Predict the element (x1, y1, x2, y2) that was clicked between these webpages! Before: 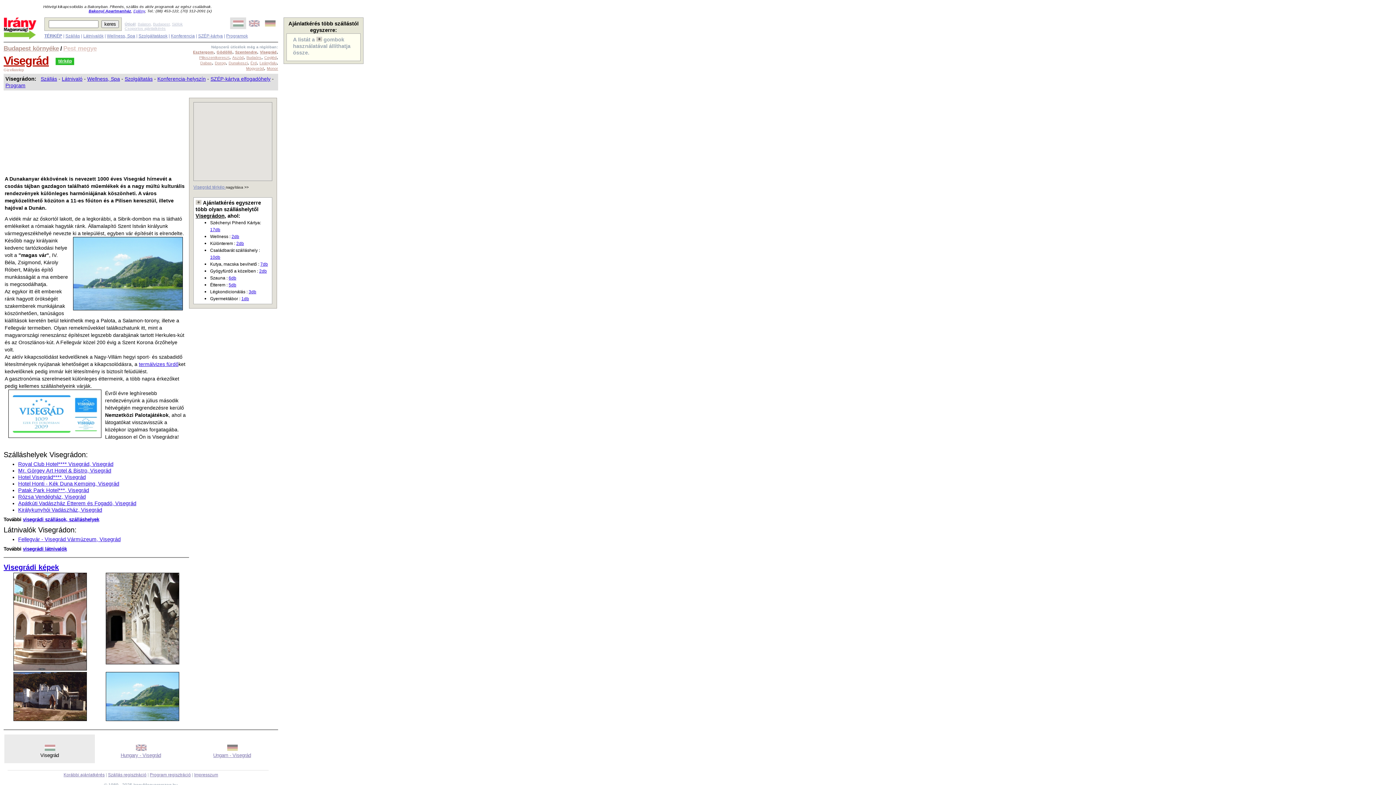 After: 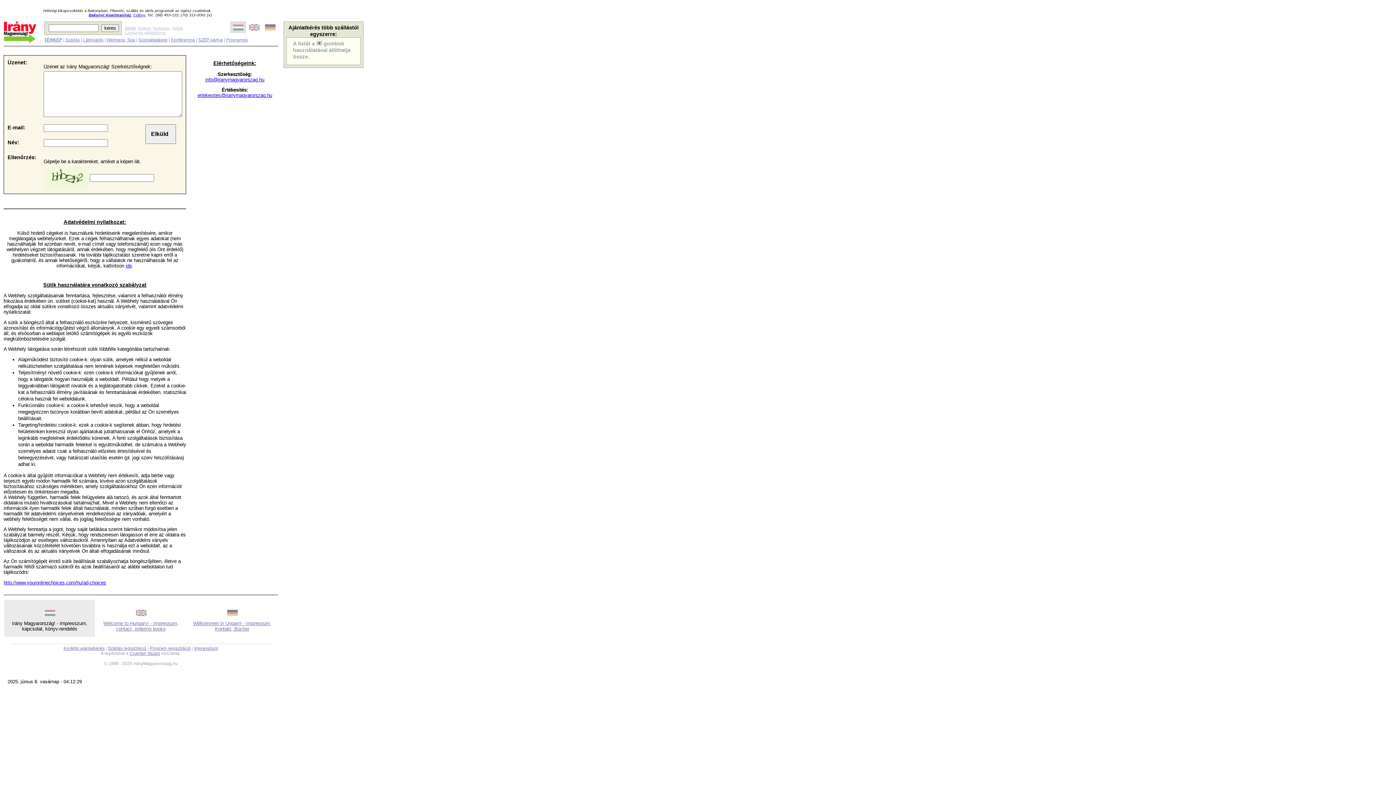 Action: label: Impresszum bbox: (194, 772, 218, 777)